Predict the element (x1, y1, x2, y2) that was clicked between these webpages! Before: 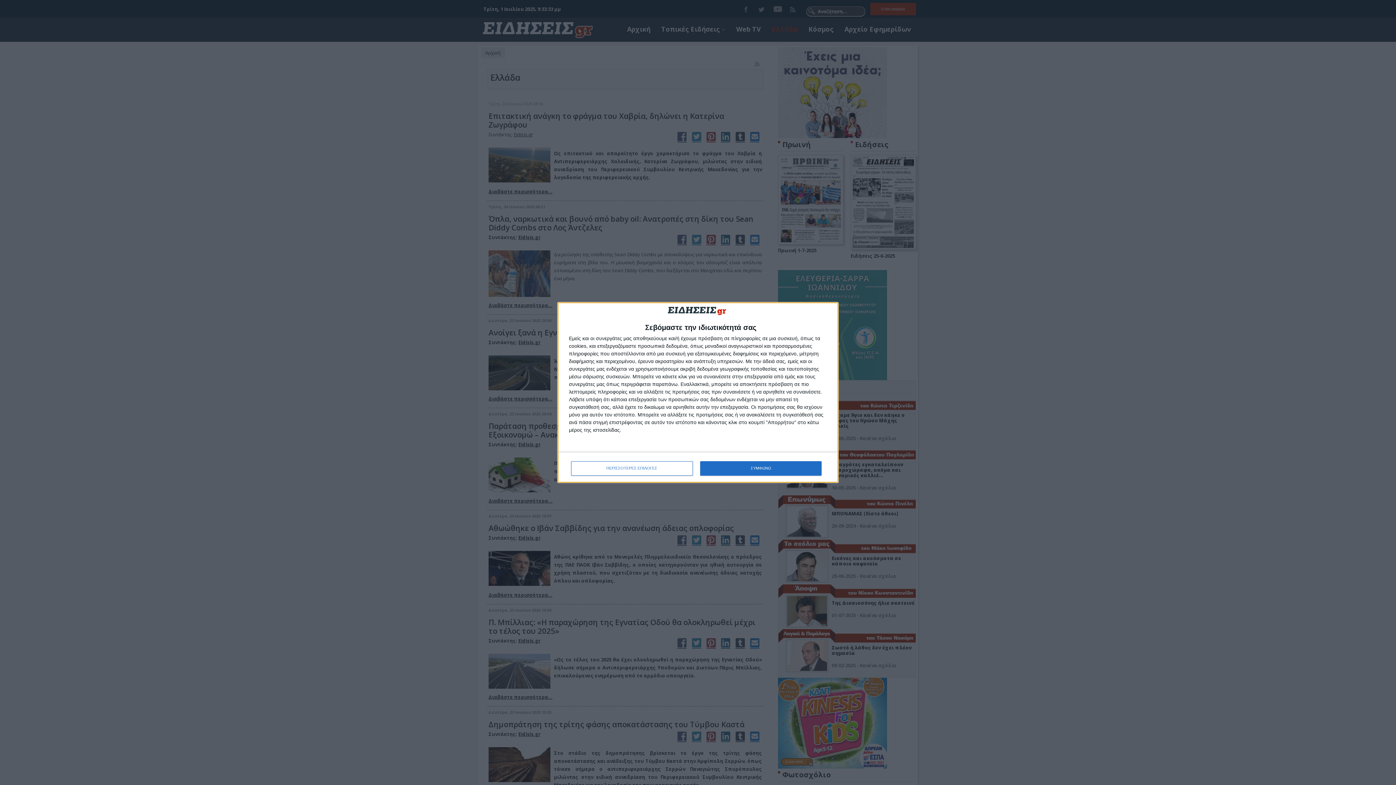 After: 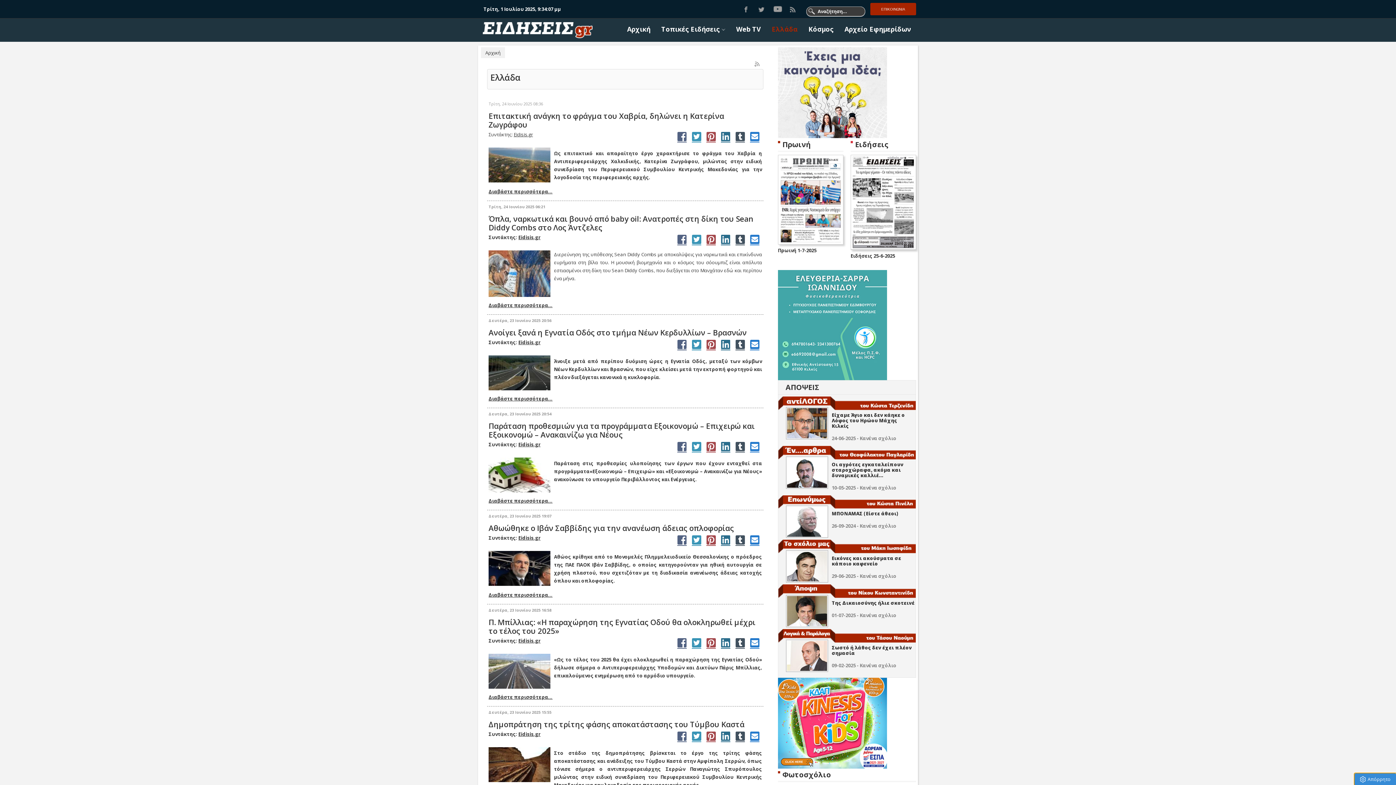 Action: bbox: (700, 461, 821, 475) label: ΣΥΜΦΩΝΩ